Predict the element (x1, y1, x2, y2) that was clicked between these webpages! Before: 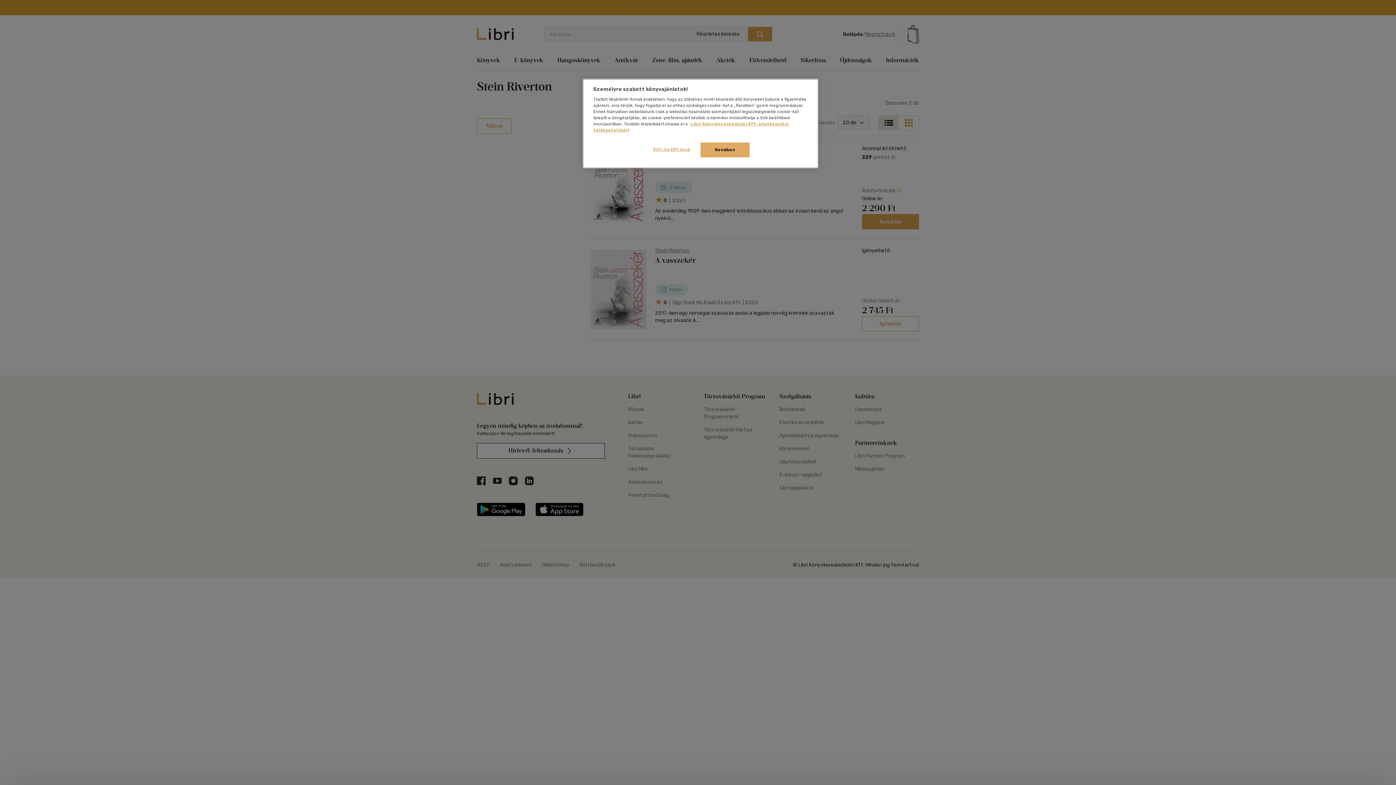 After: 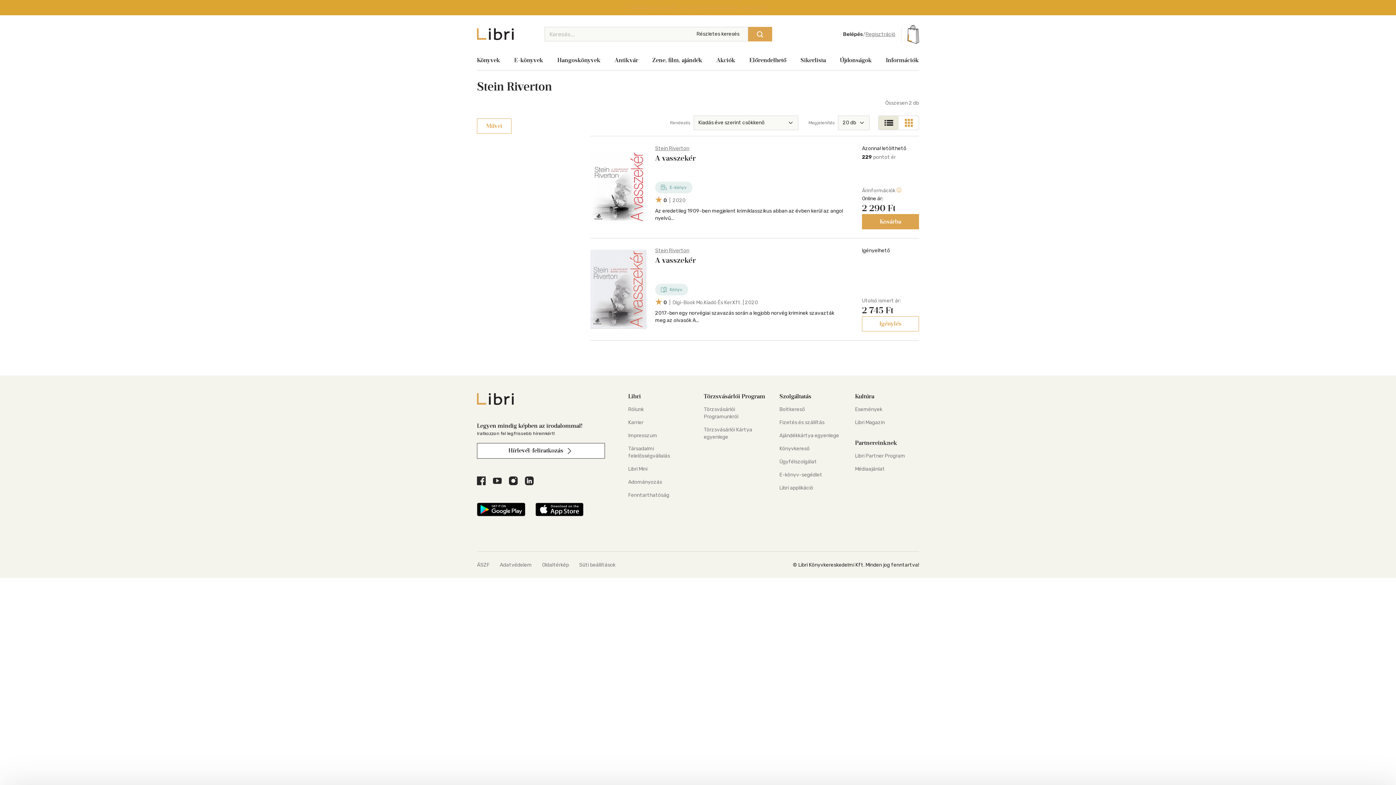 Action: label: Rendben bbox: (700, 142, 749, 157)